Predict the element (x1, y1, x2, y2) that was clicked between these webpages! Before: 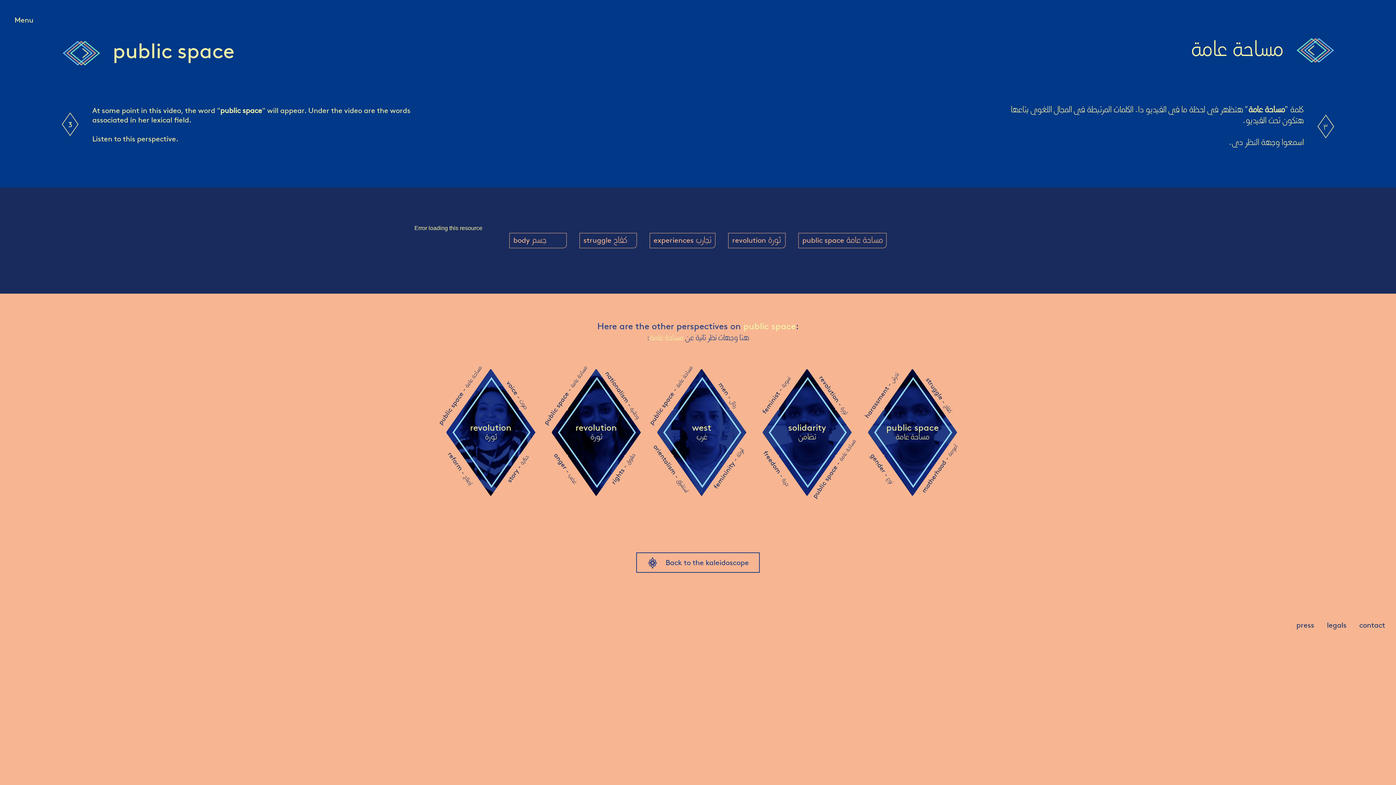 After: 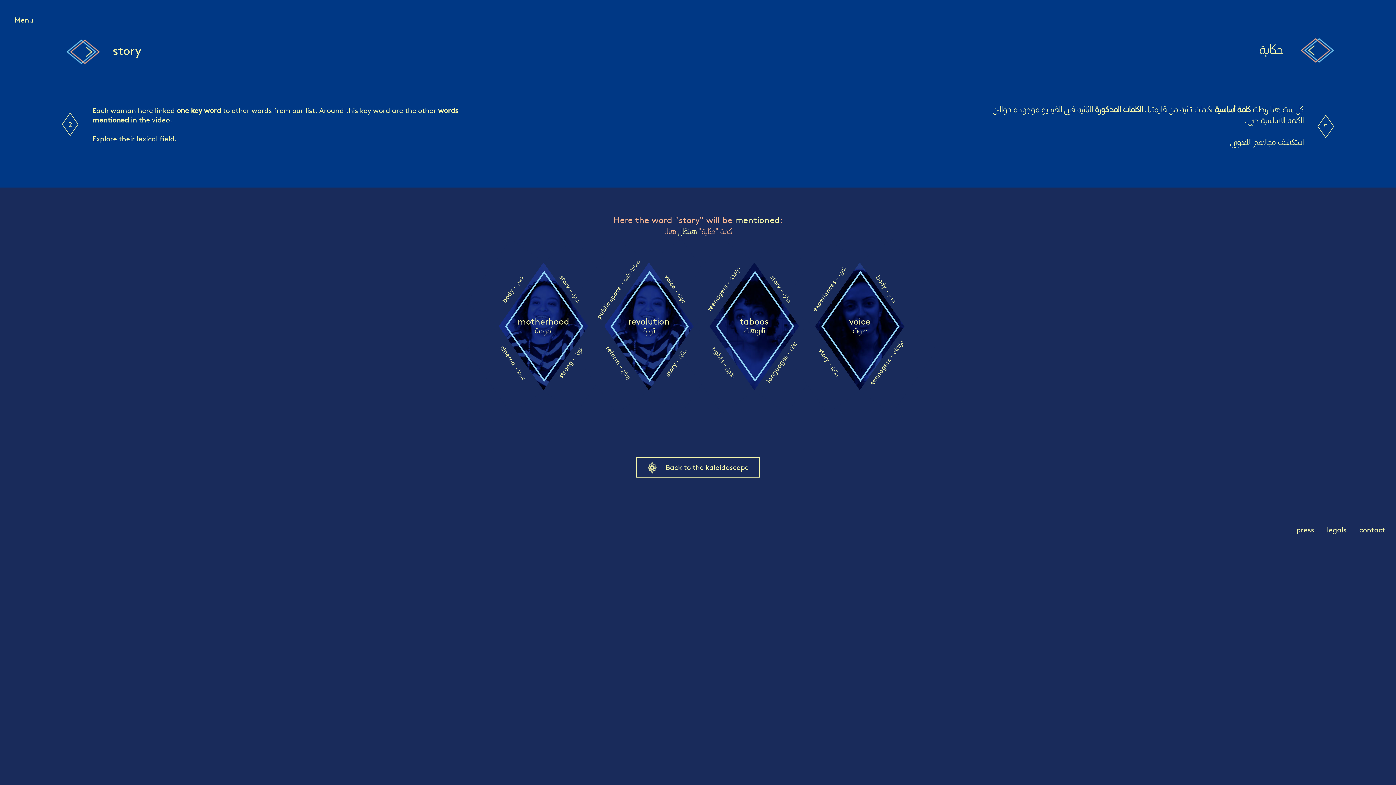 Action: label: story - حكاية bbox: (504, 452, 530, 484)